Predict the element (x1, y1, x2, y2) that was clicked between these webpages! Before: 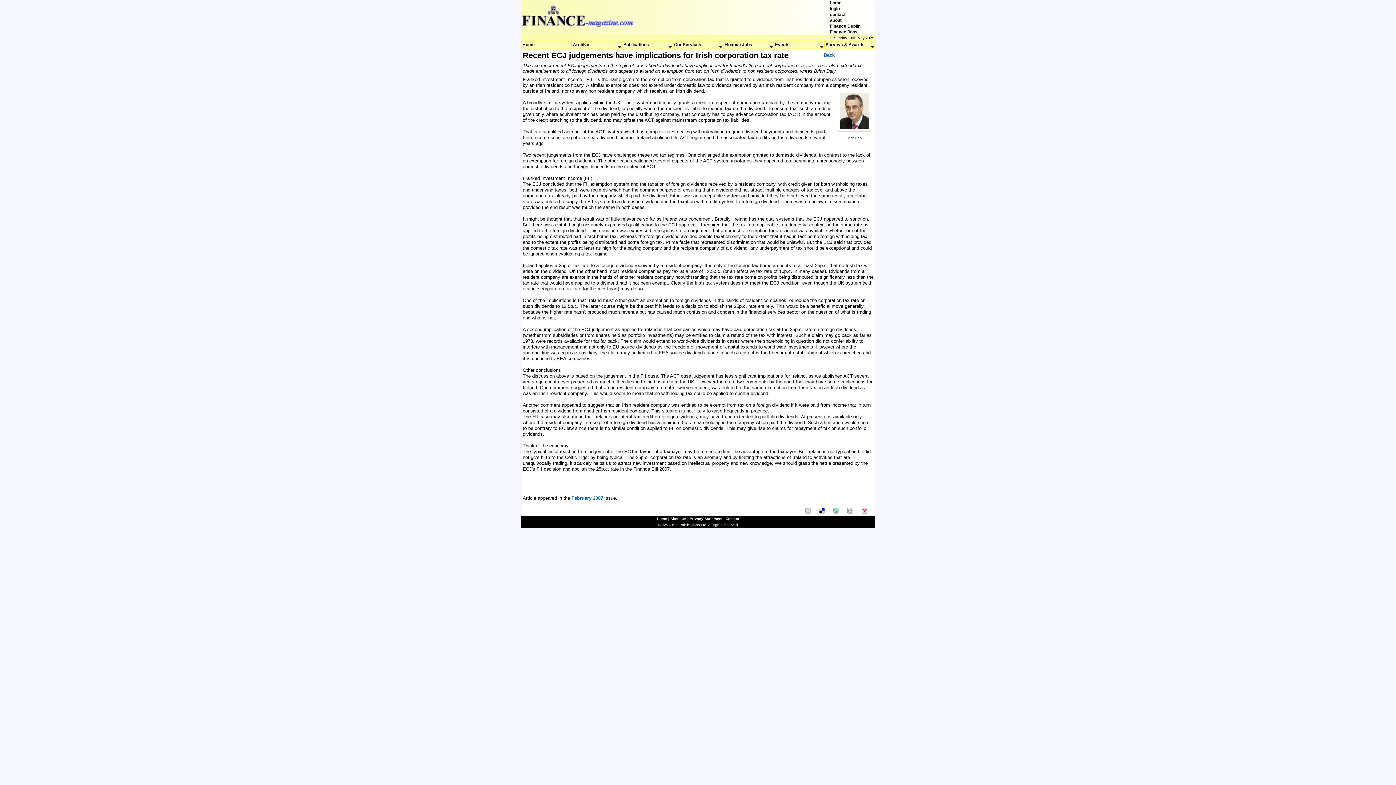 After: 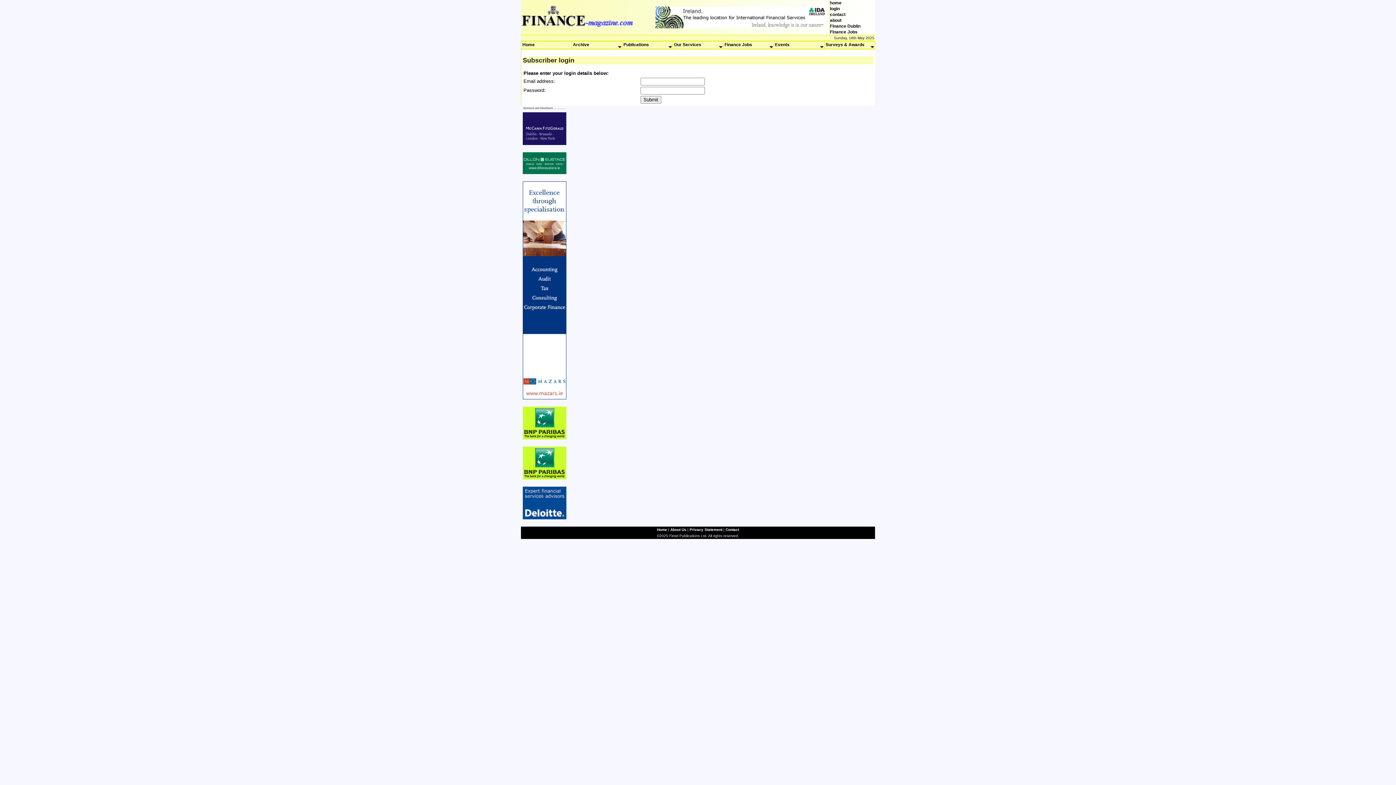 Action: bbox: (830, 6, 840, 11) label: login